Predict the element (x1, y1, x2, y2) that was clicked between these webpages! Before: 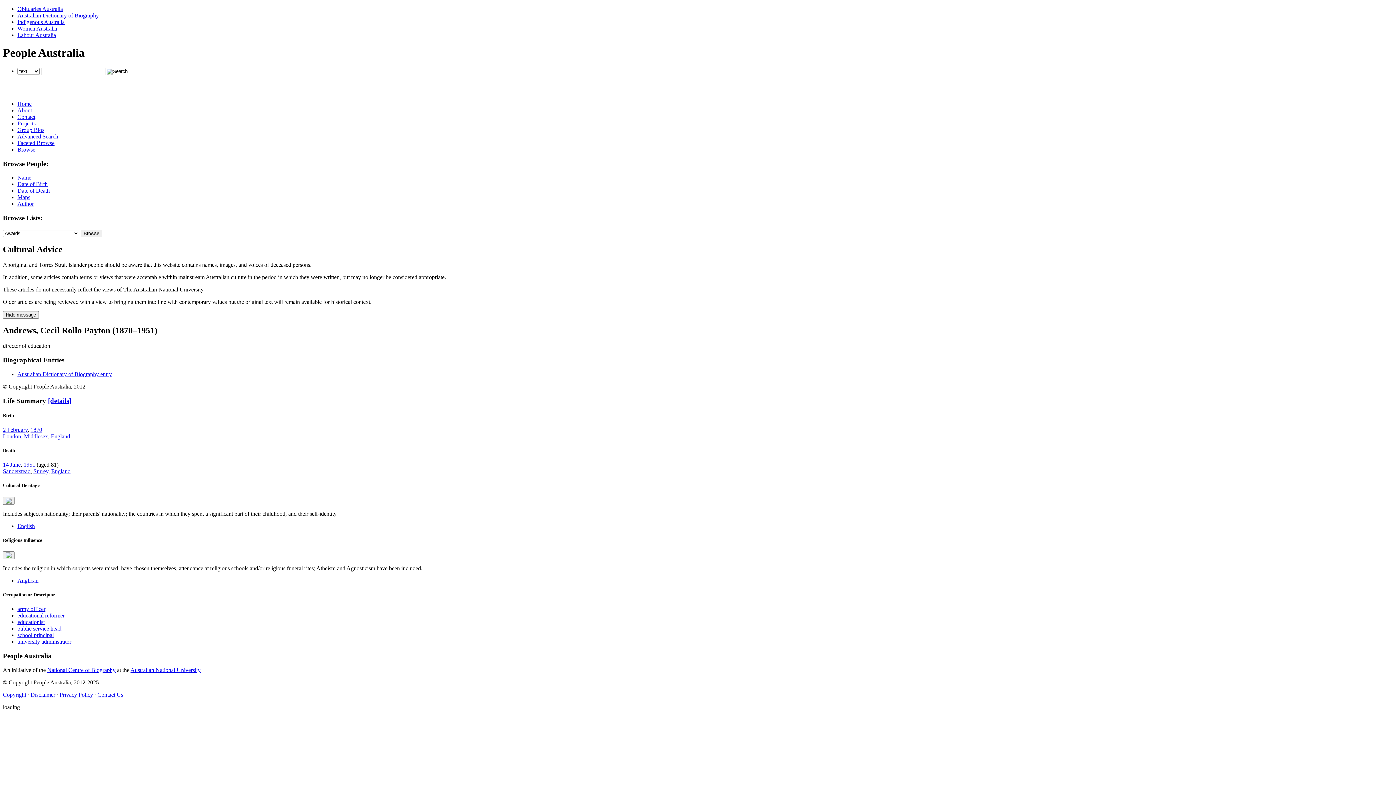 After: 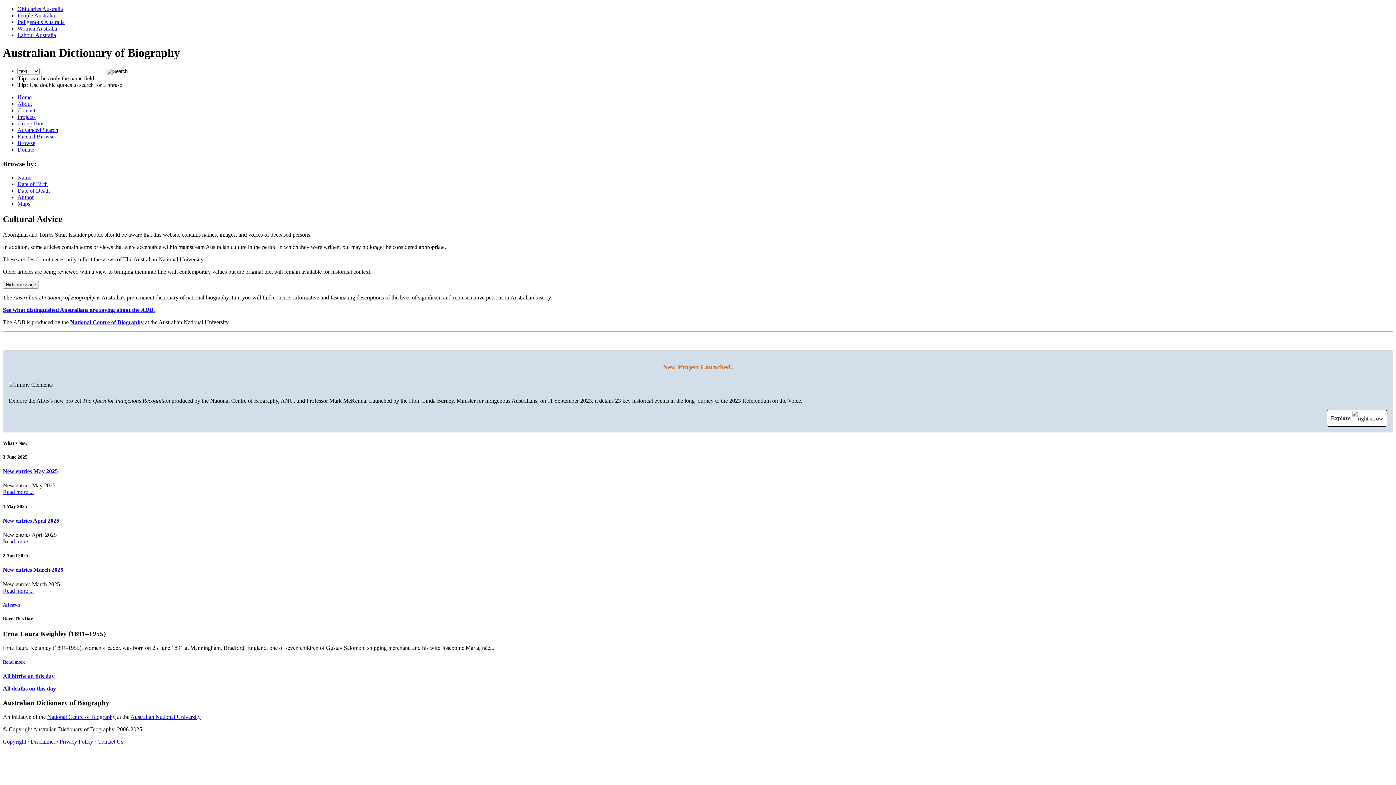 Action: label: Australian Dictionary of Biography bbox: (17, 12, 98, 18)